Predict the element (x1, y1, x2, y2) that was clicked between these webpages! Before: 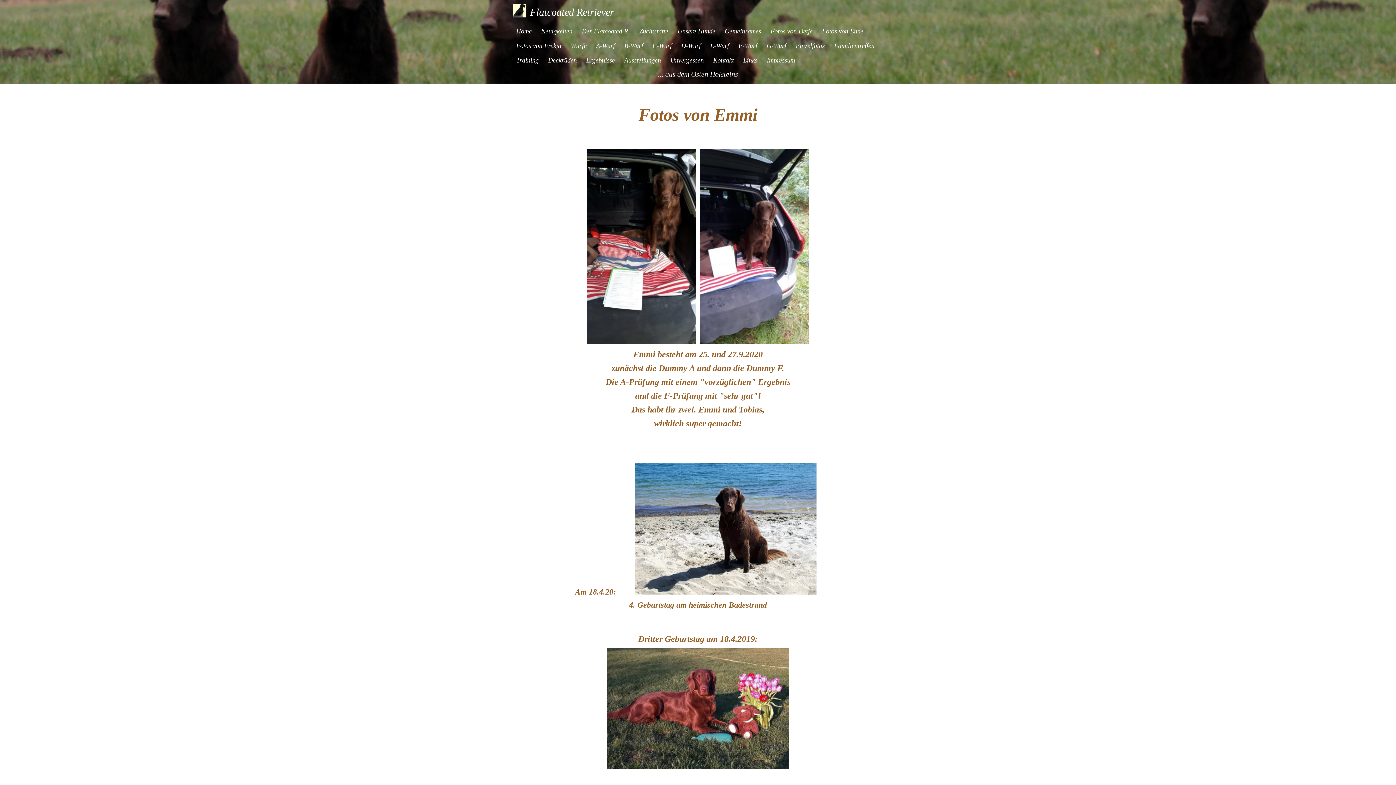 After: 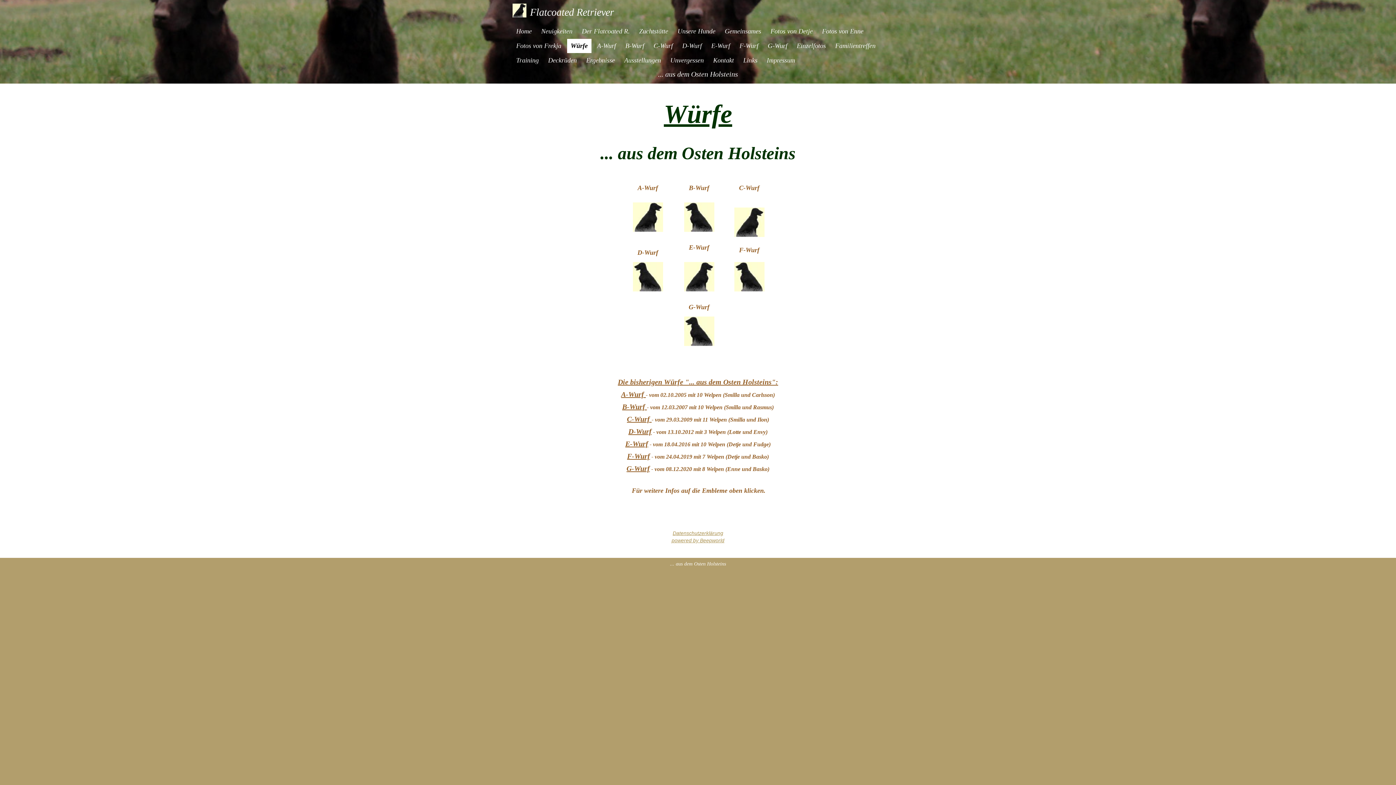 Action: label: Würfe bbox: (567, 38, 590, 53)